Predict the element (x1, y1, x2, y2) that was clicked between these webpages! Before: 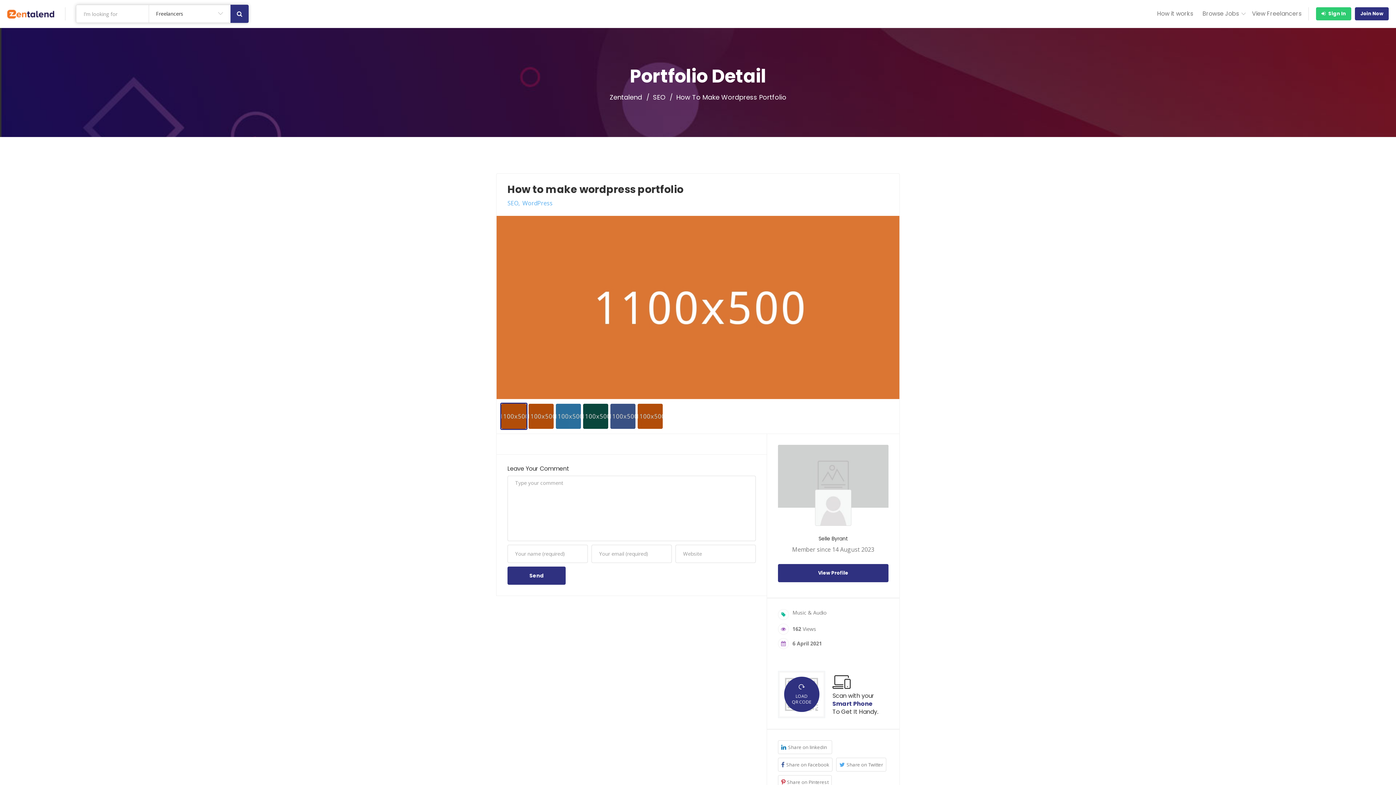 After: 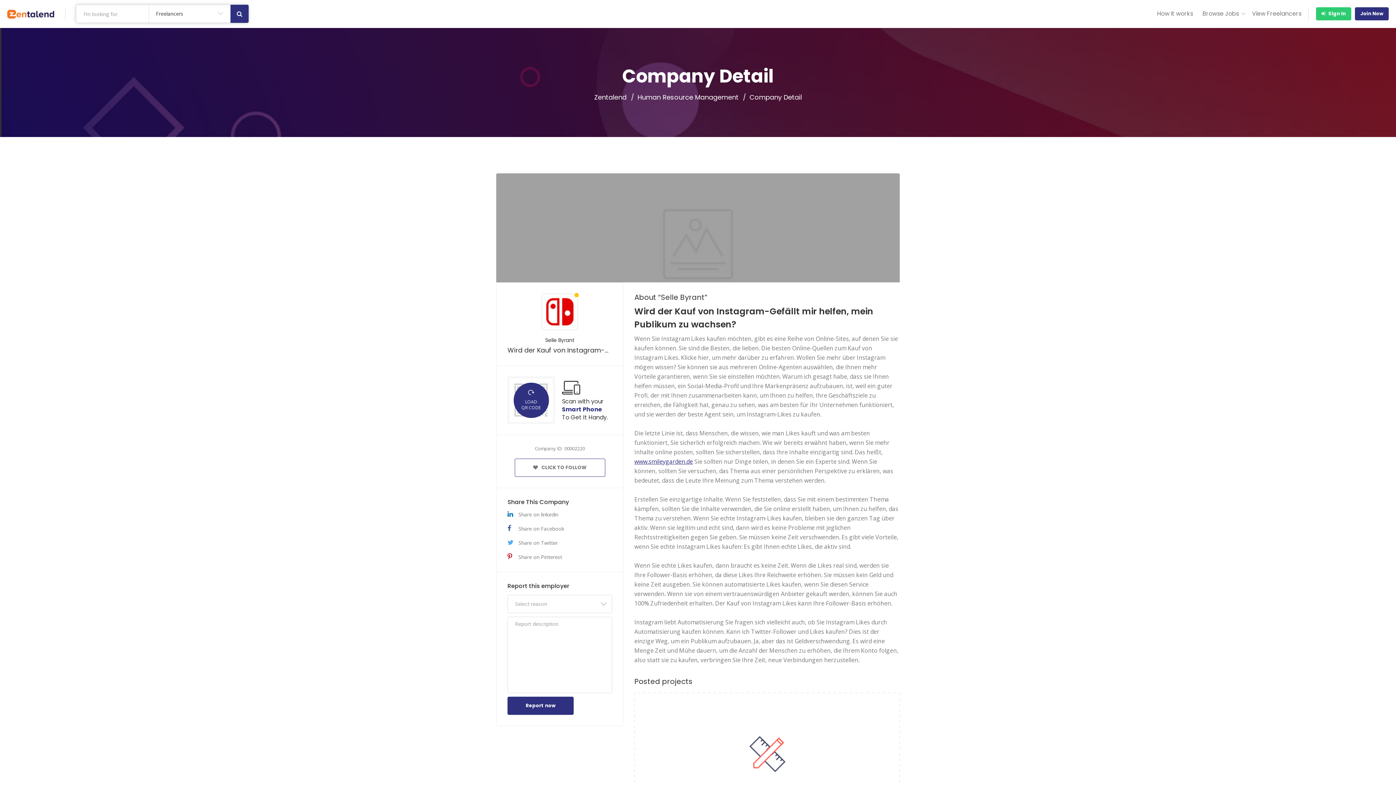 Action: bbox: (778, 564, 888, 582) label: View Profile